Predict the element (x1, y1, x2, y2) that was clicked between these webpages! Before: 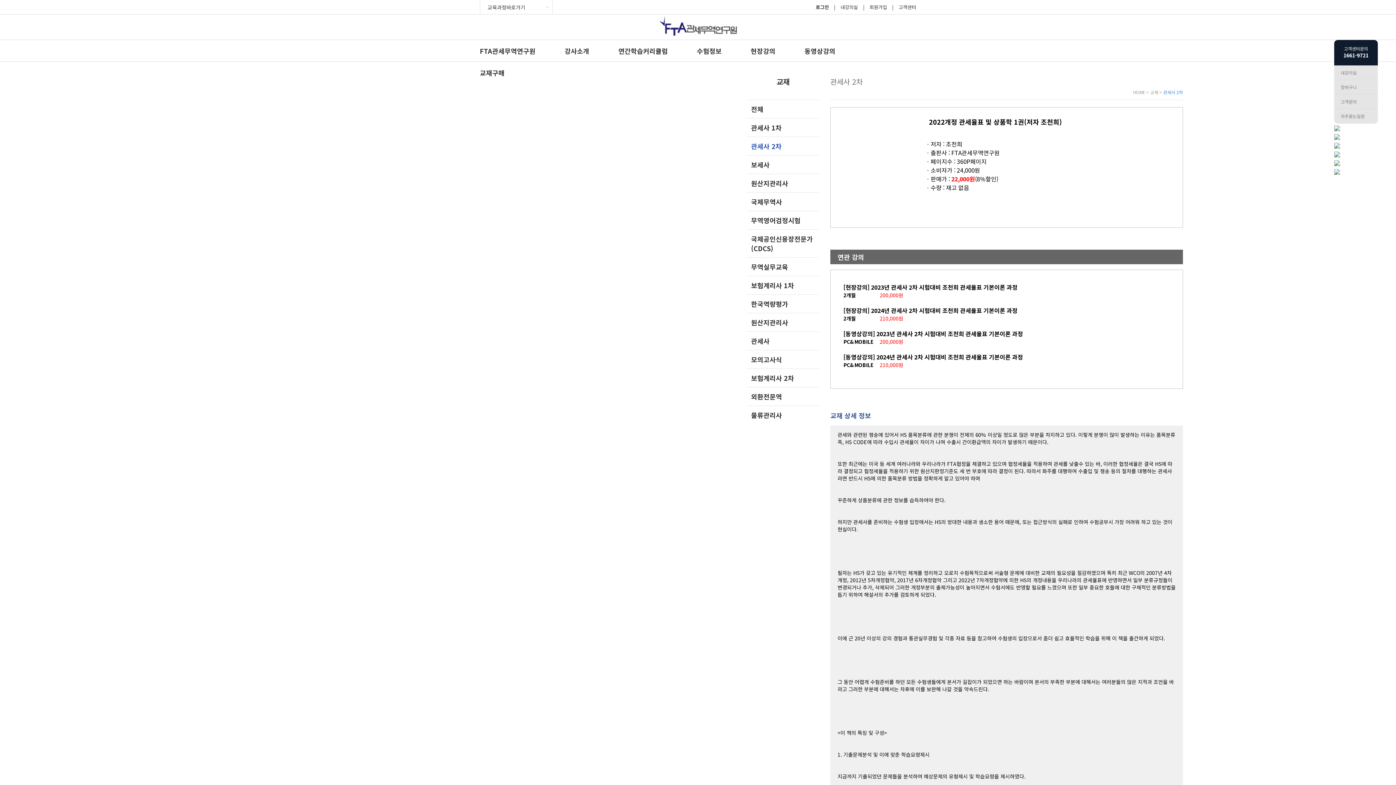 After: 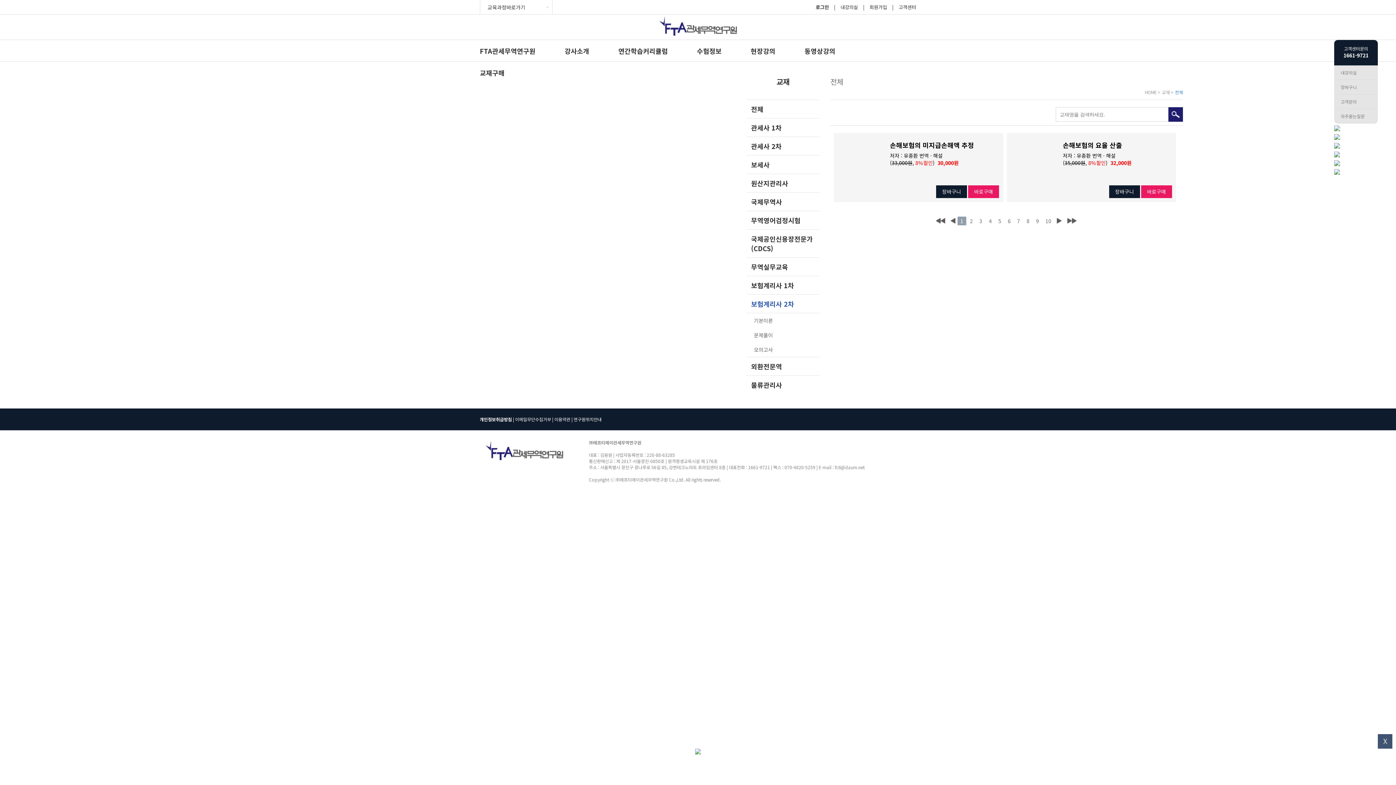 Action: label: 보험계리사 2차 bbox: (746, 369, 819, 387)